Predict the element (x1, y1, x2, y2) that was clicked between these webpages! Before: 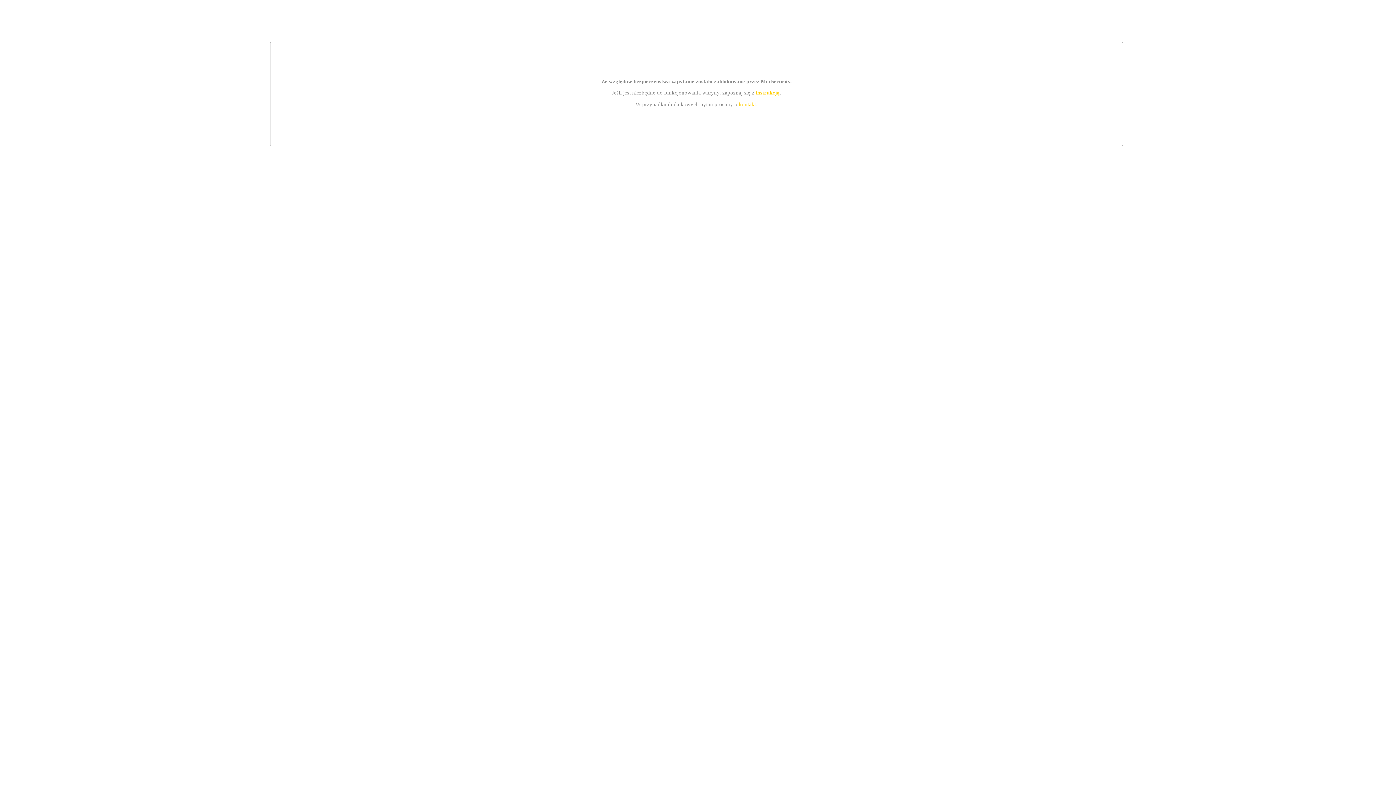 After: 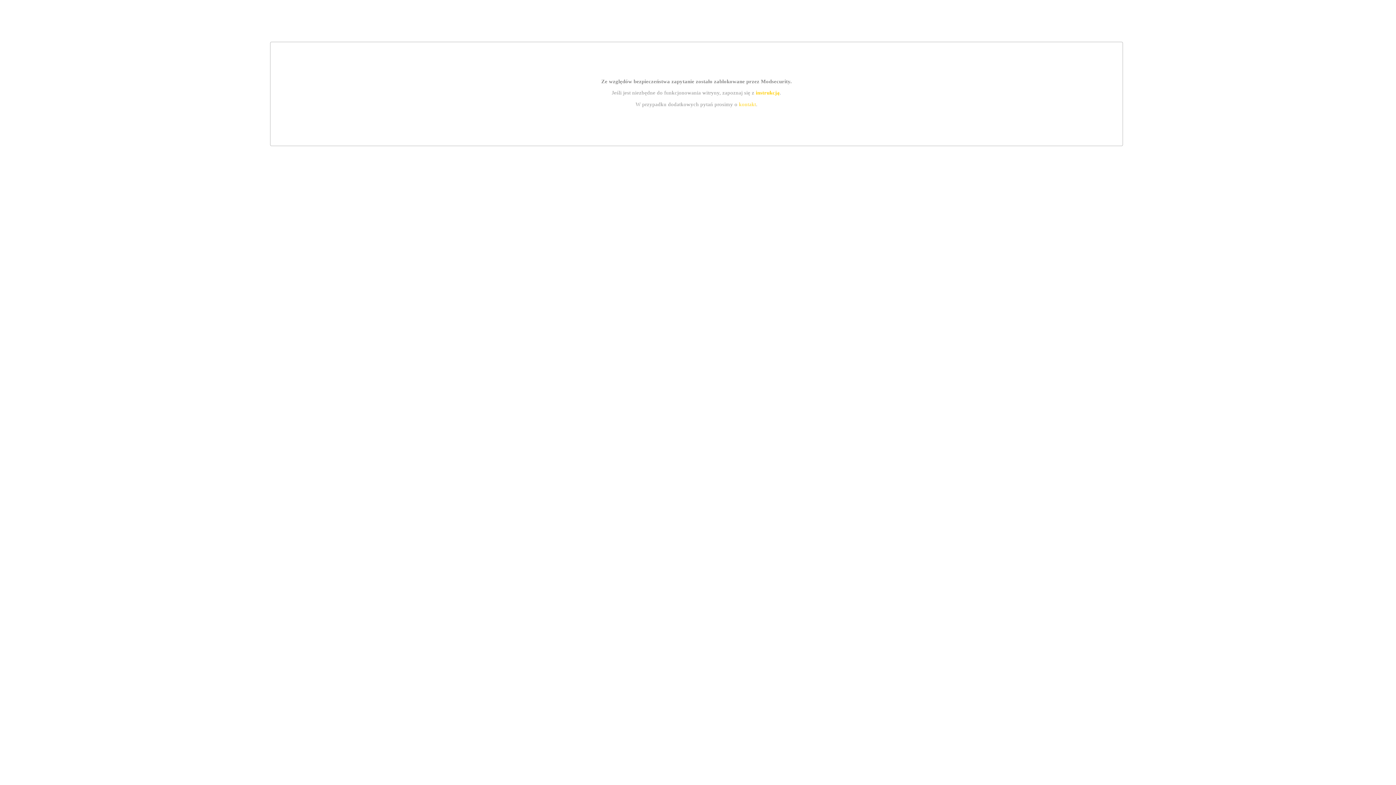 Action: label: instrukcją bbox: (755, 89, 779, 95)